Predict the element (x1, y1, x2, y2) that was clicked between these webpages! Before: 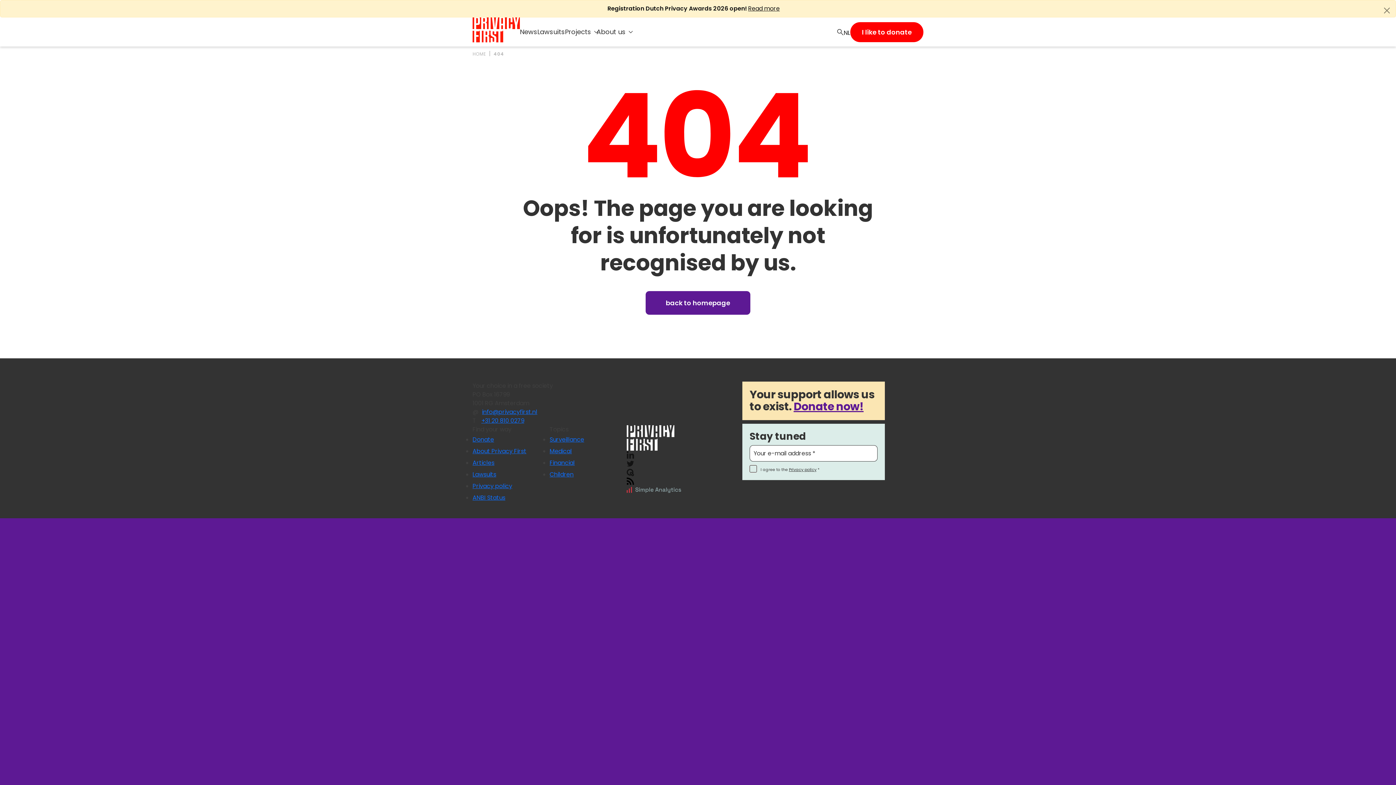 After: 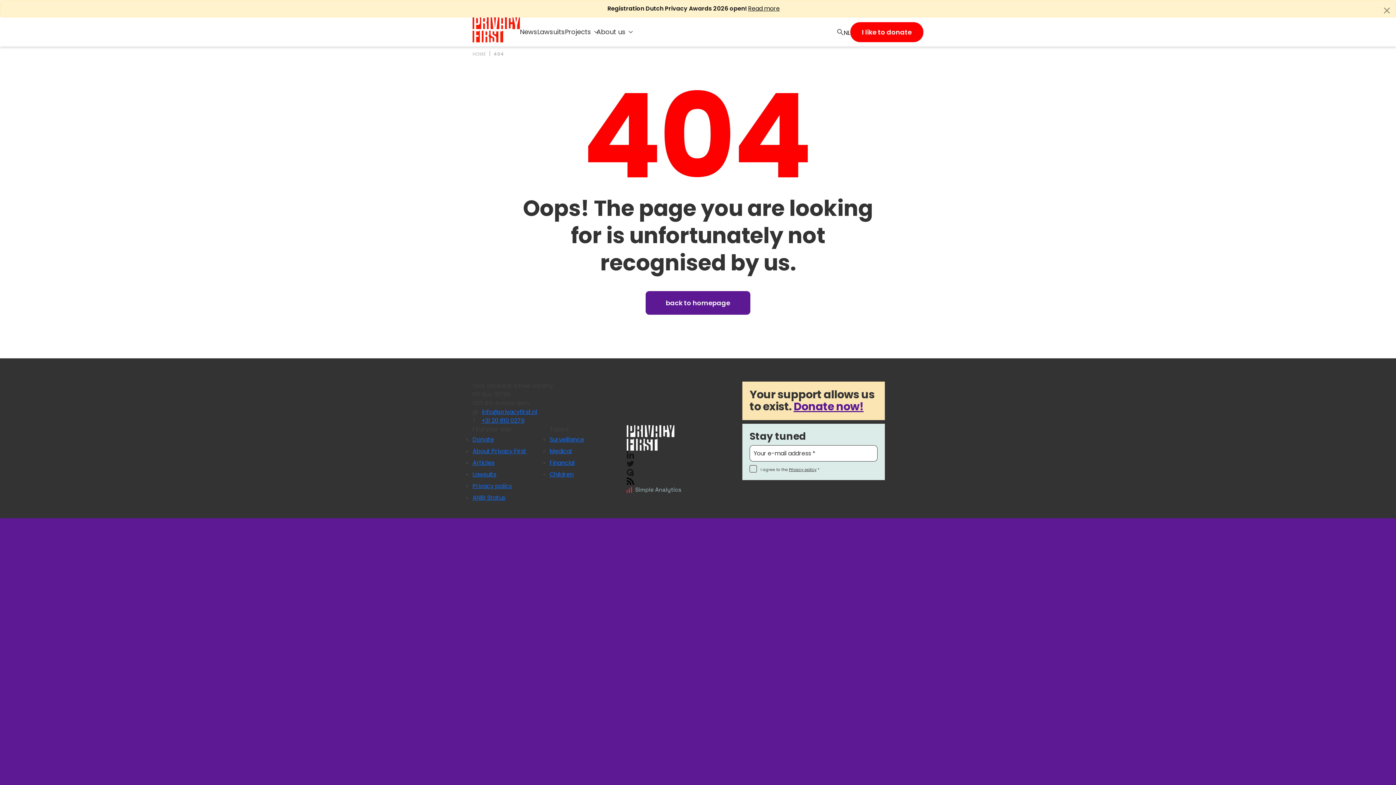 Action: bbox: (493, 50, 504, 56) label: 404